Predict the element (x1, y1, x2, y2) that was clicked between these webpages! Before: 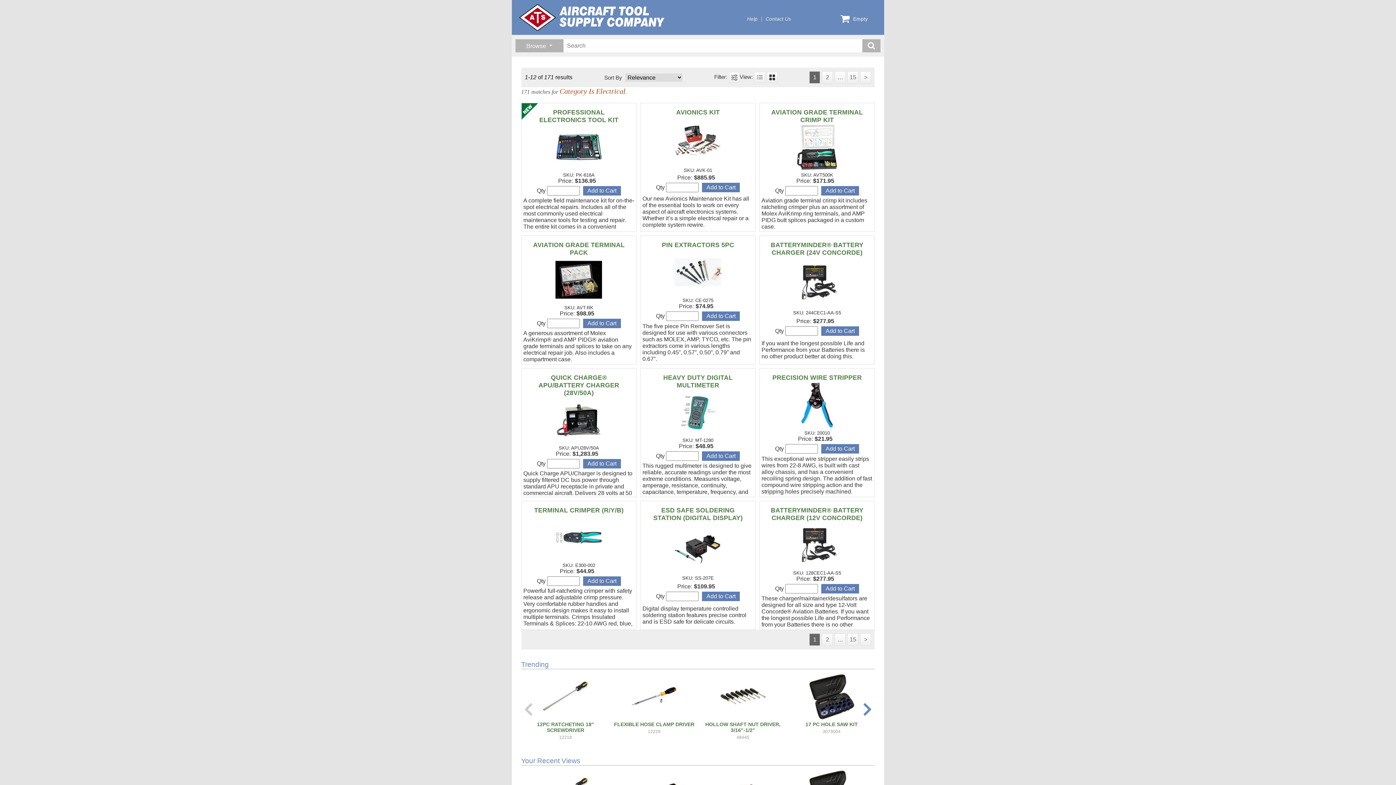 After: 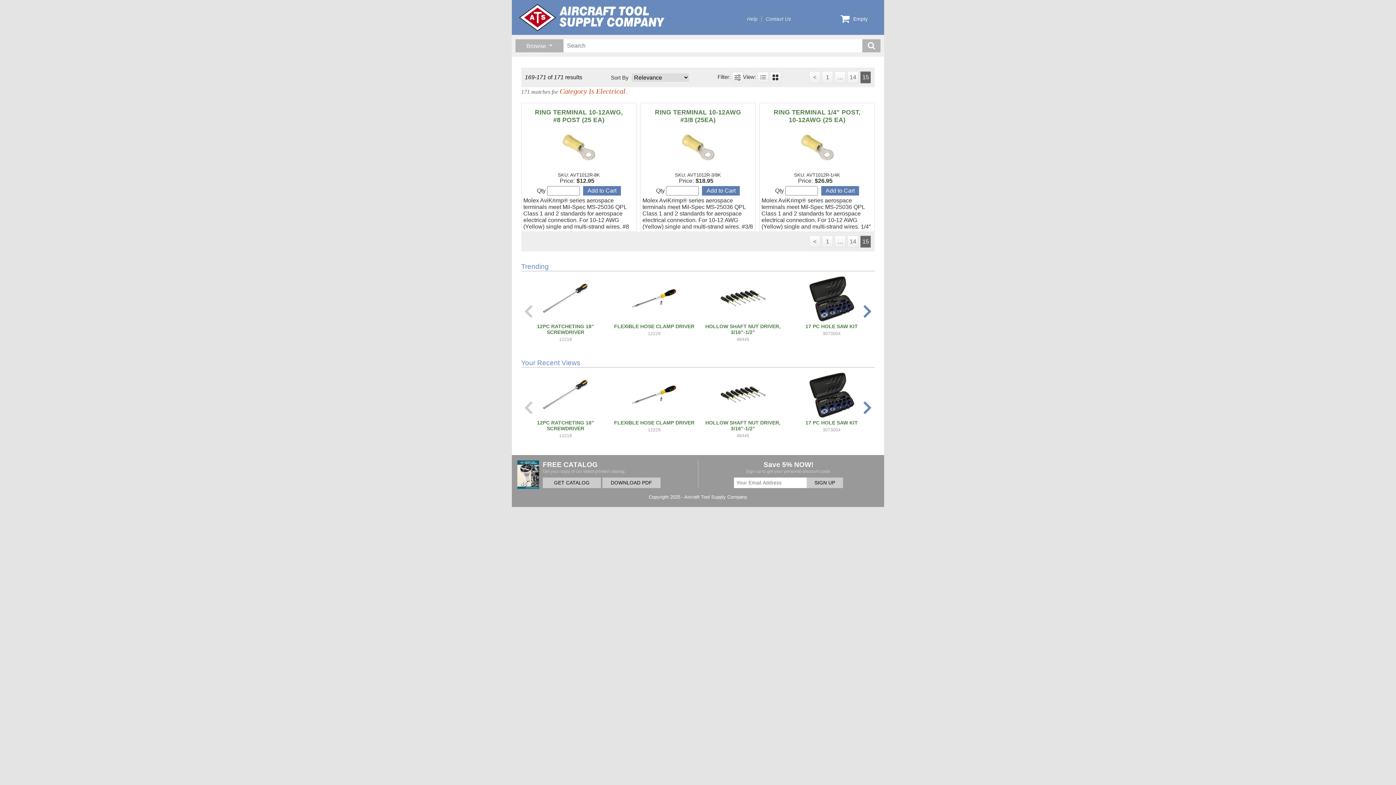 Action: label: 15 bbox: (848, 634, 858, 645)